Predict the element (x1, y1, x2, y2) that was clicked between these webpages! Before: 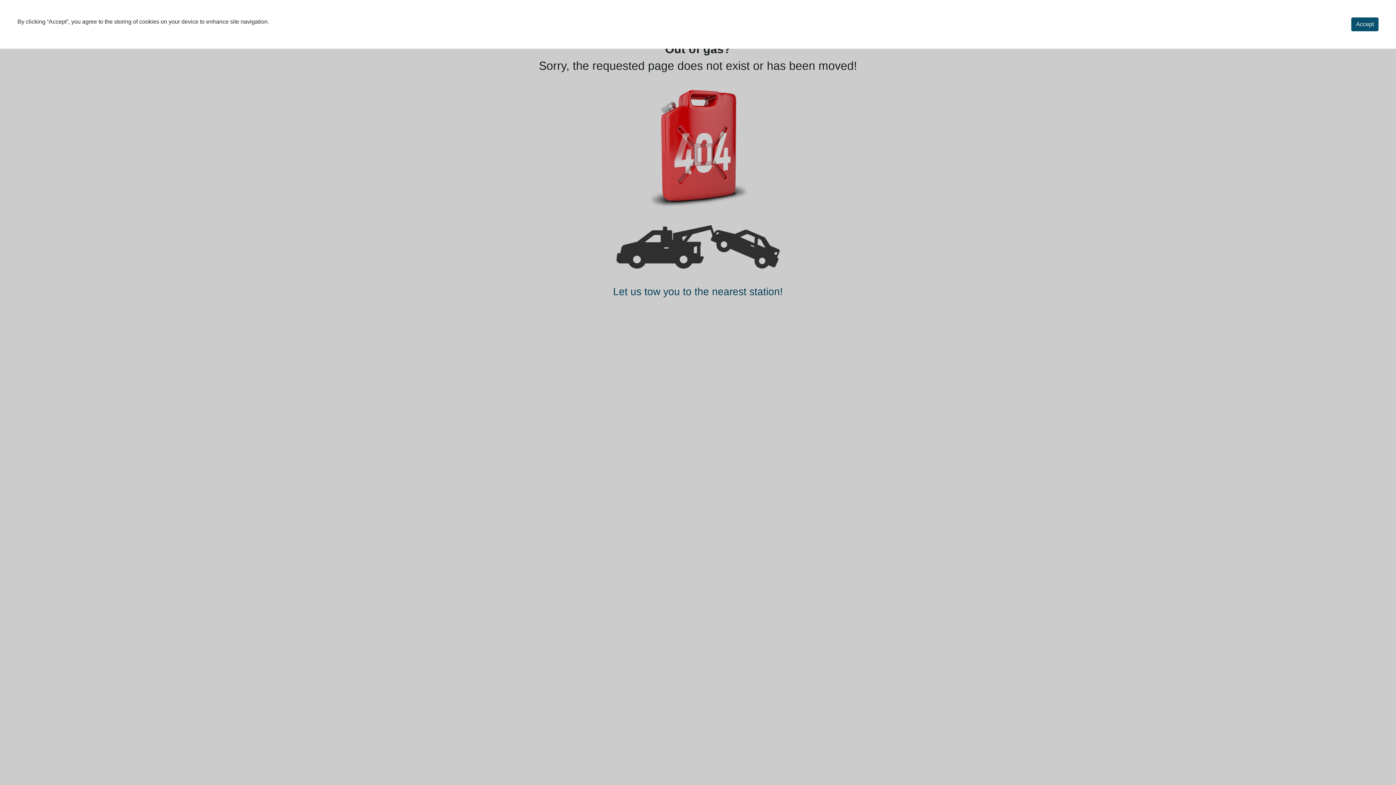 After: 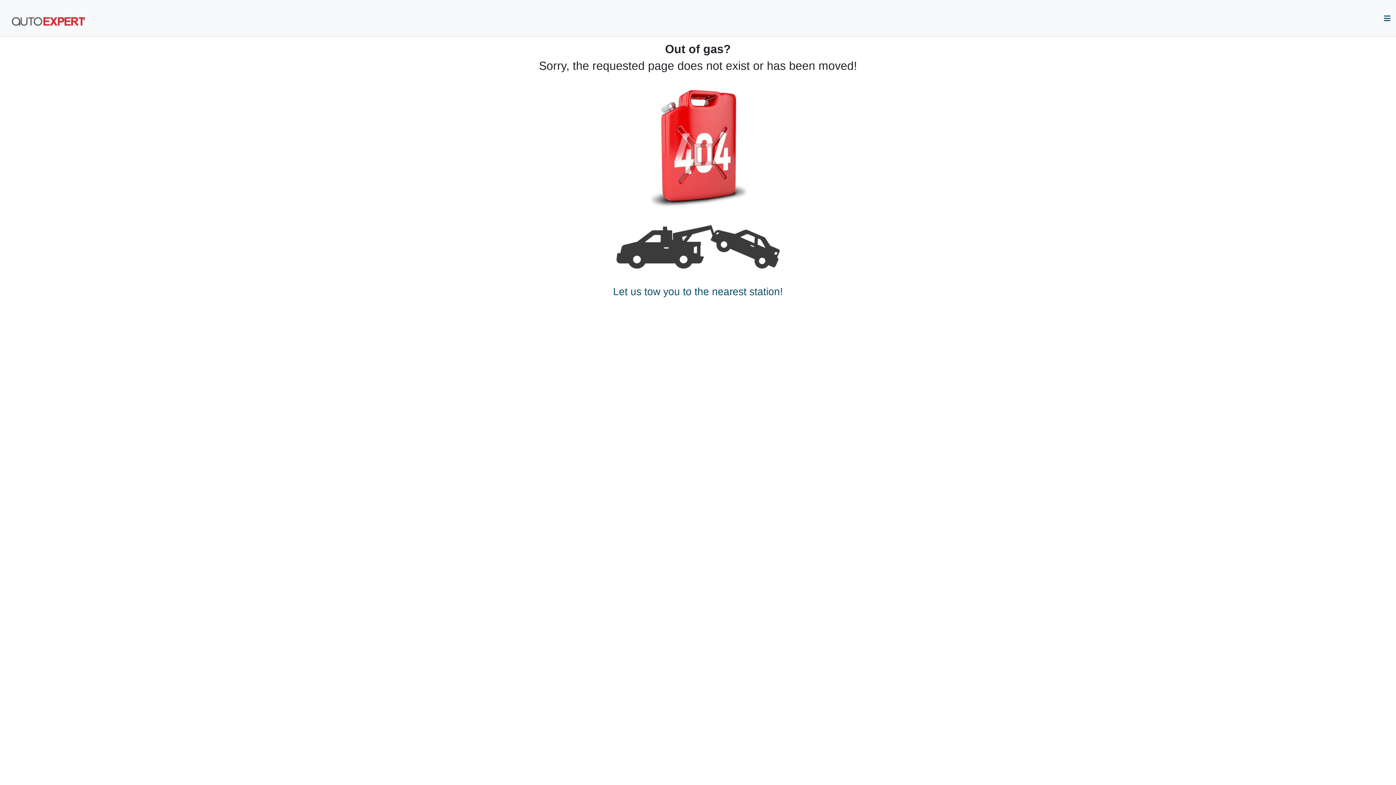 Action: bbox: (1351, 17, 1378, 31) label: Accept